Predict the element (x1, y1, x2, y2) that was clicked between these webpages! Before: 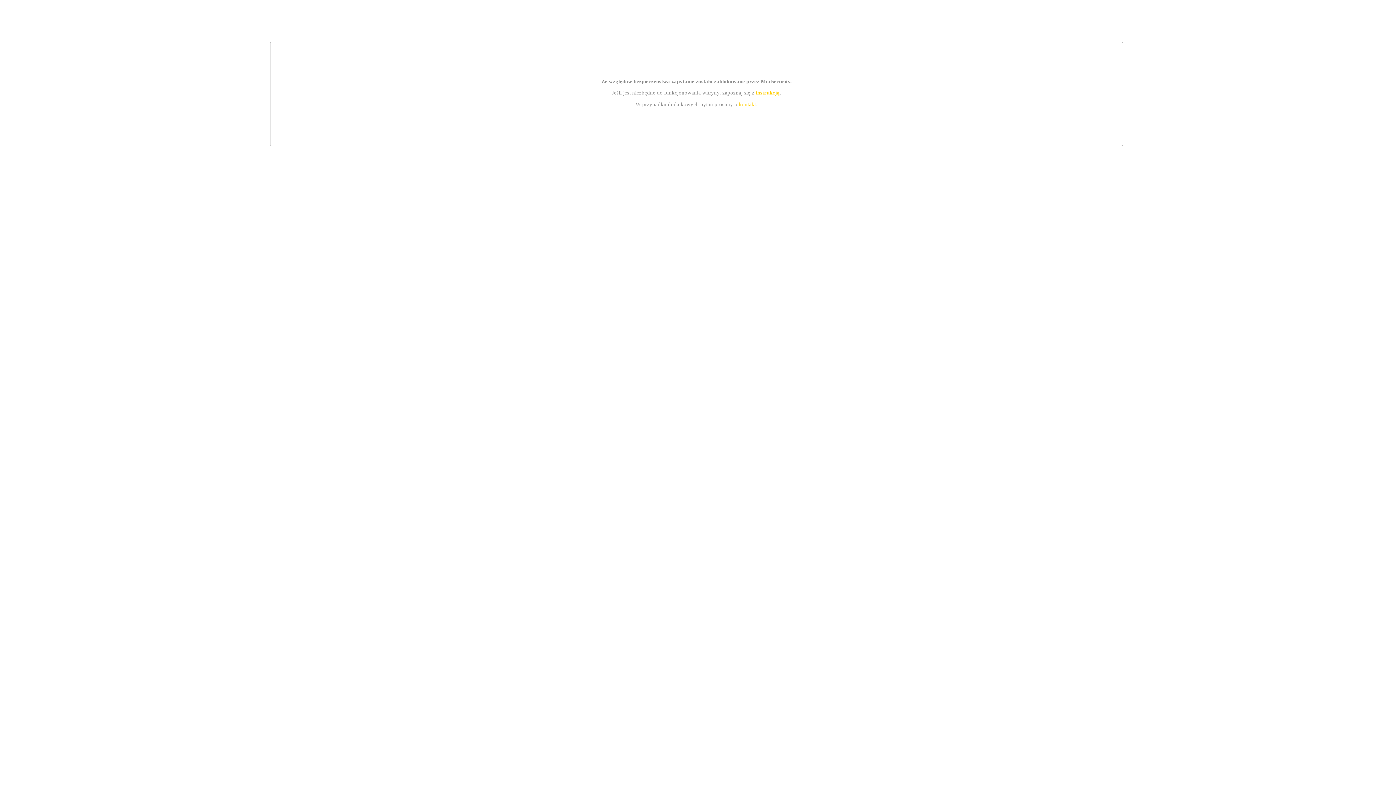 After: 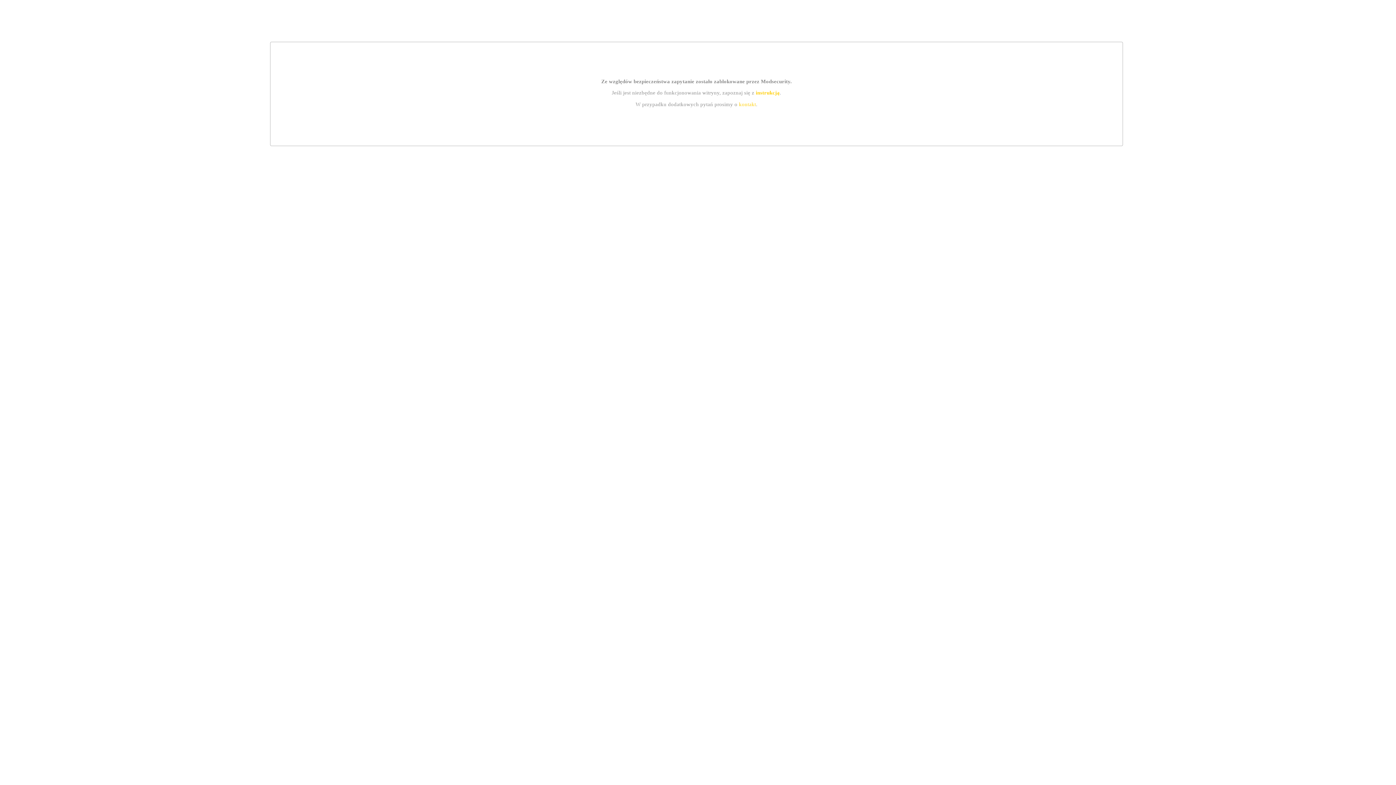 Action: bbox: (755, 89, 779, 95) label: instrukcją